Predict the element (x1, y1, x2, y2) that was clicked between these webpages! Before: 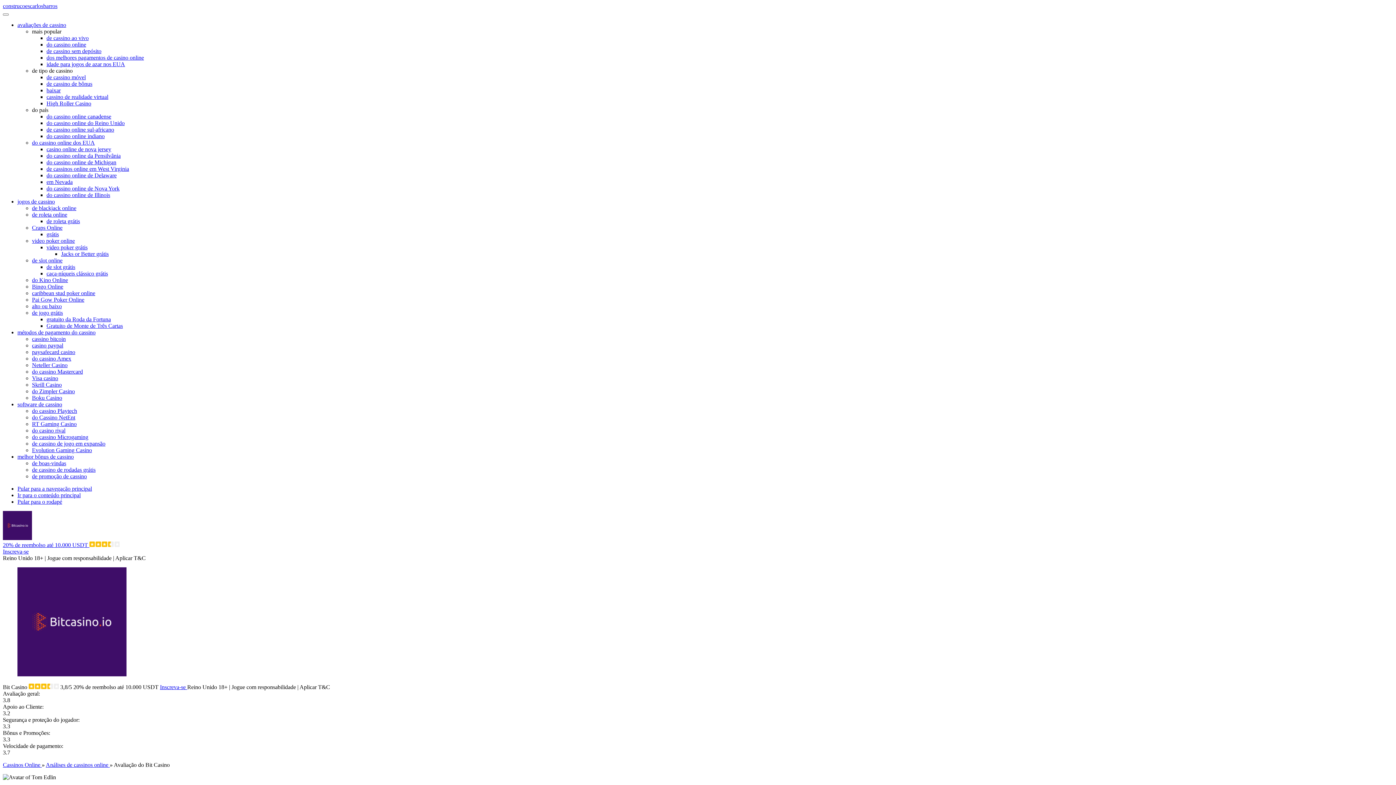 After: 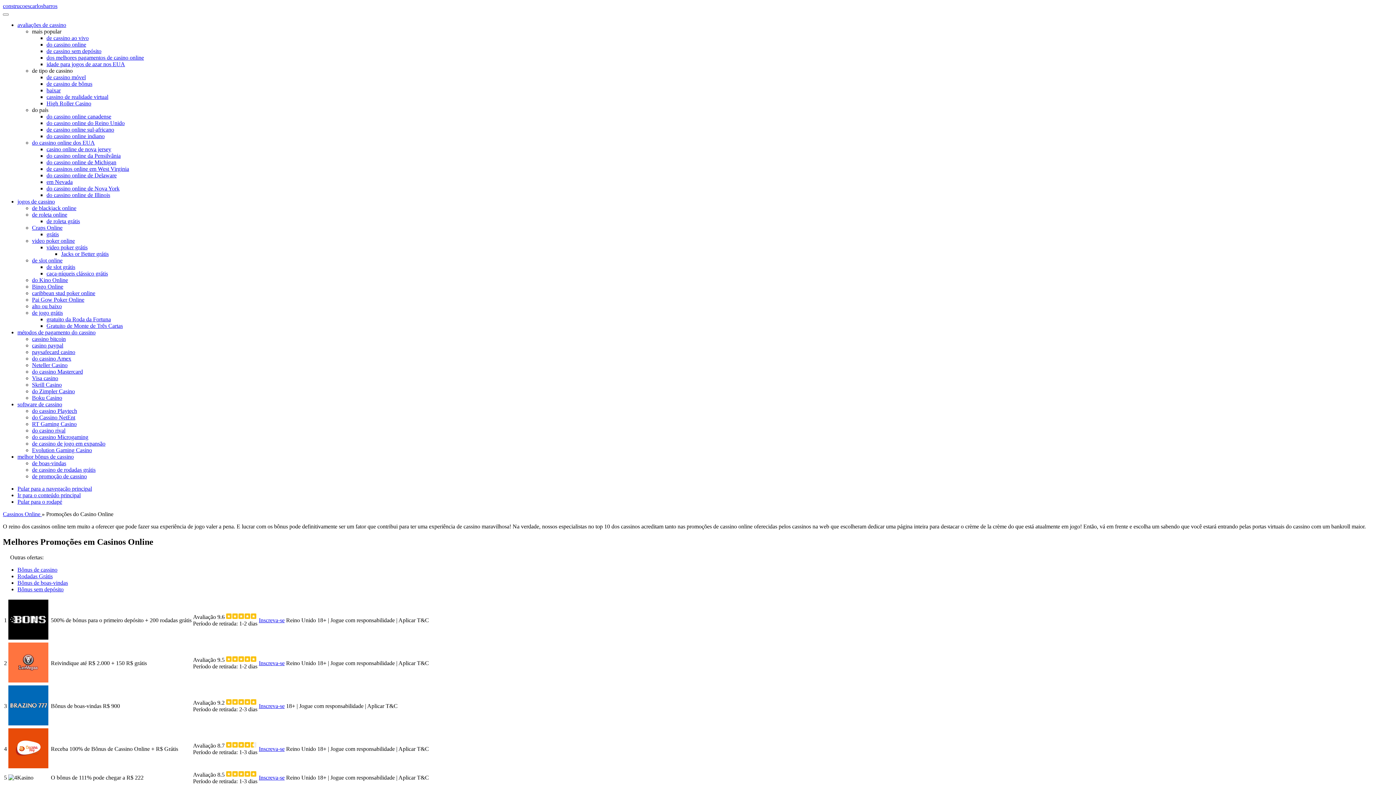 Action: bbox: (32, 473, 86, 479) label: de promoção de cassino